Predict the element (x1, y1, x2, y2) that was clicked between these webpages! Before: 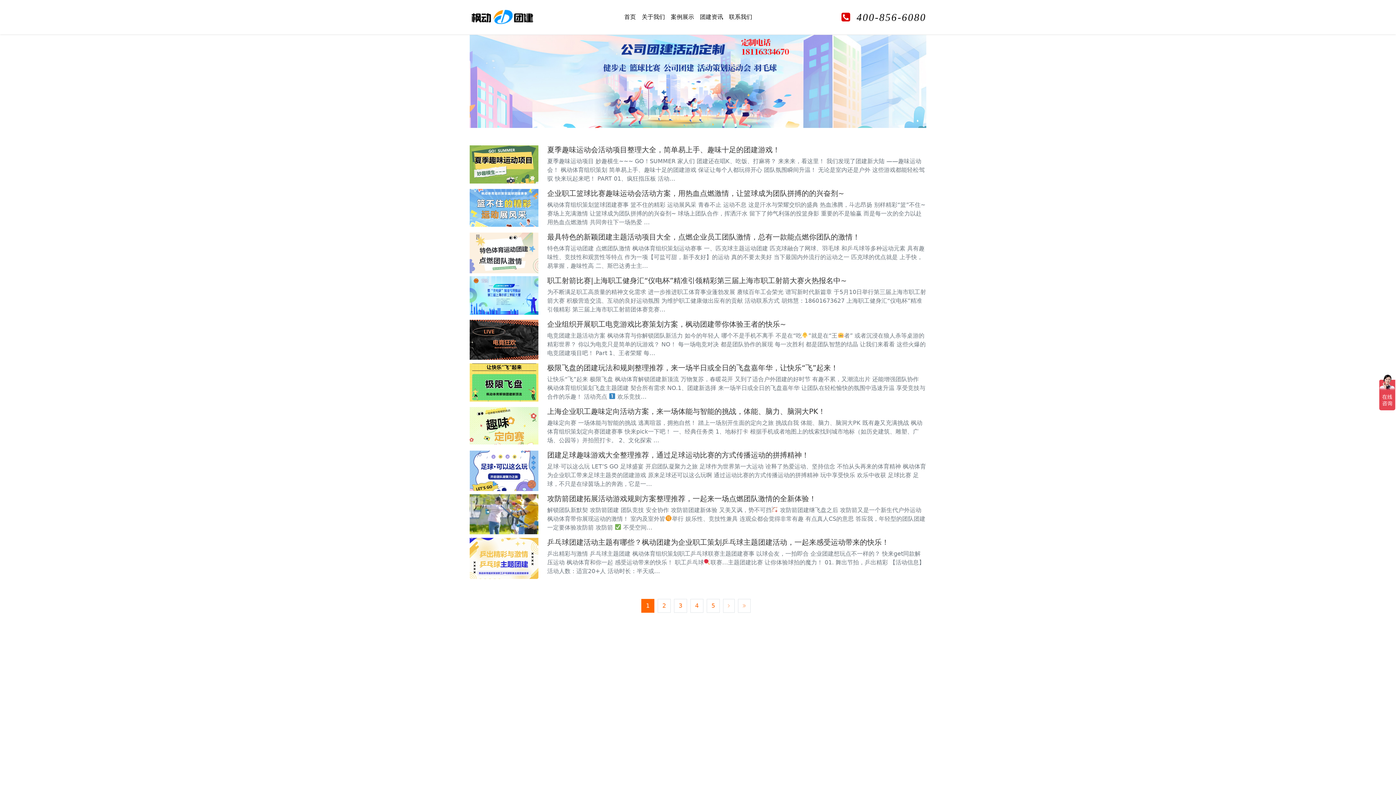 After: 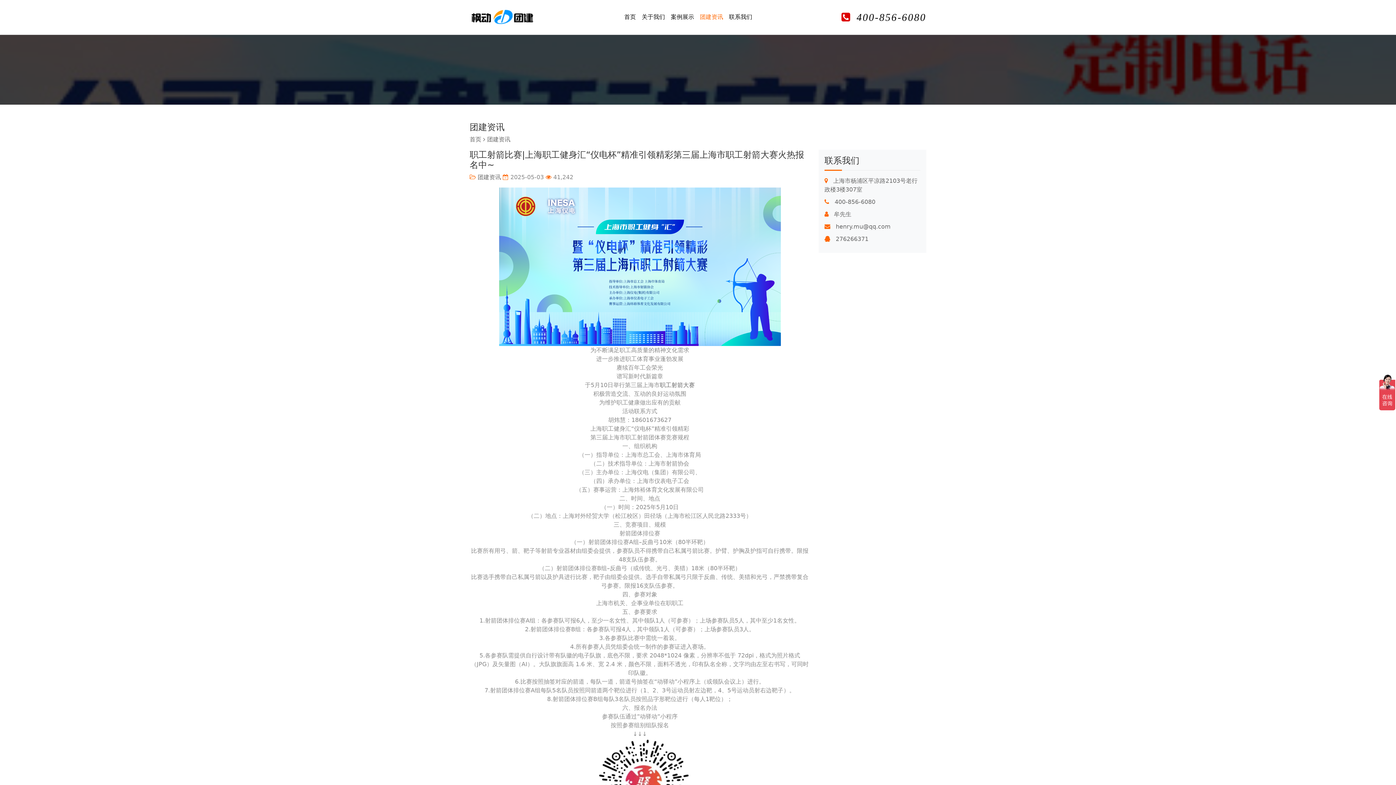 Action: bbox: (469, 276, 538, 315)